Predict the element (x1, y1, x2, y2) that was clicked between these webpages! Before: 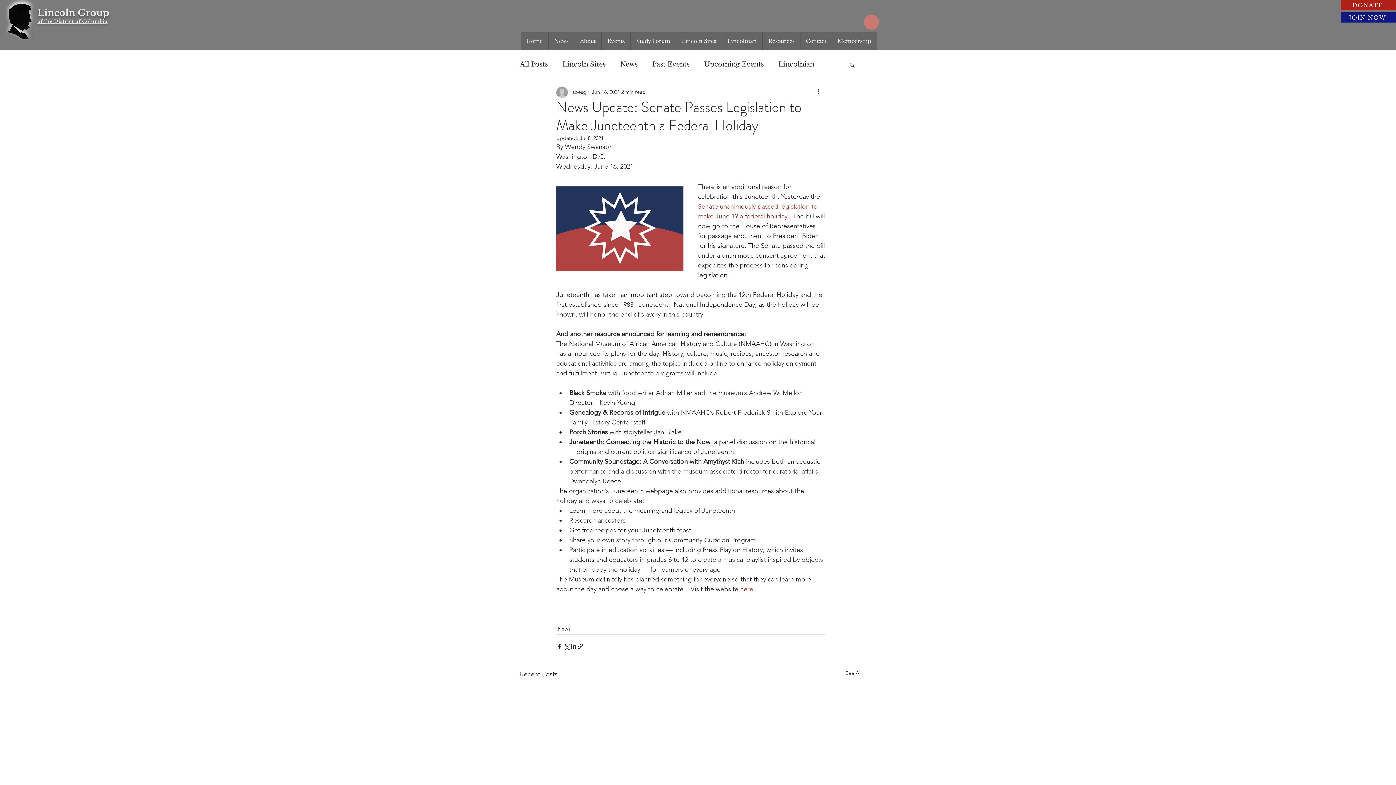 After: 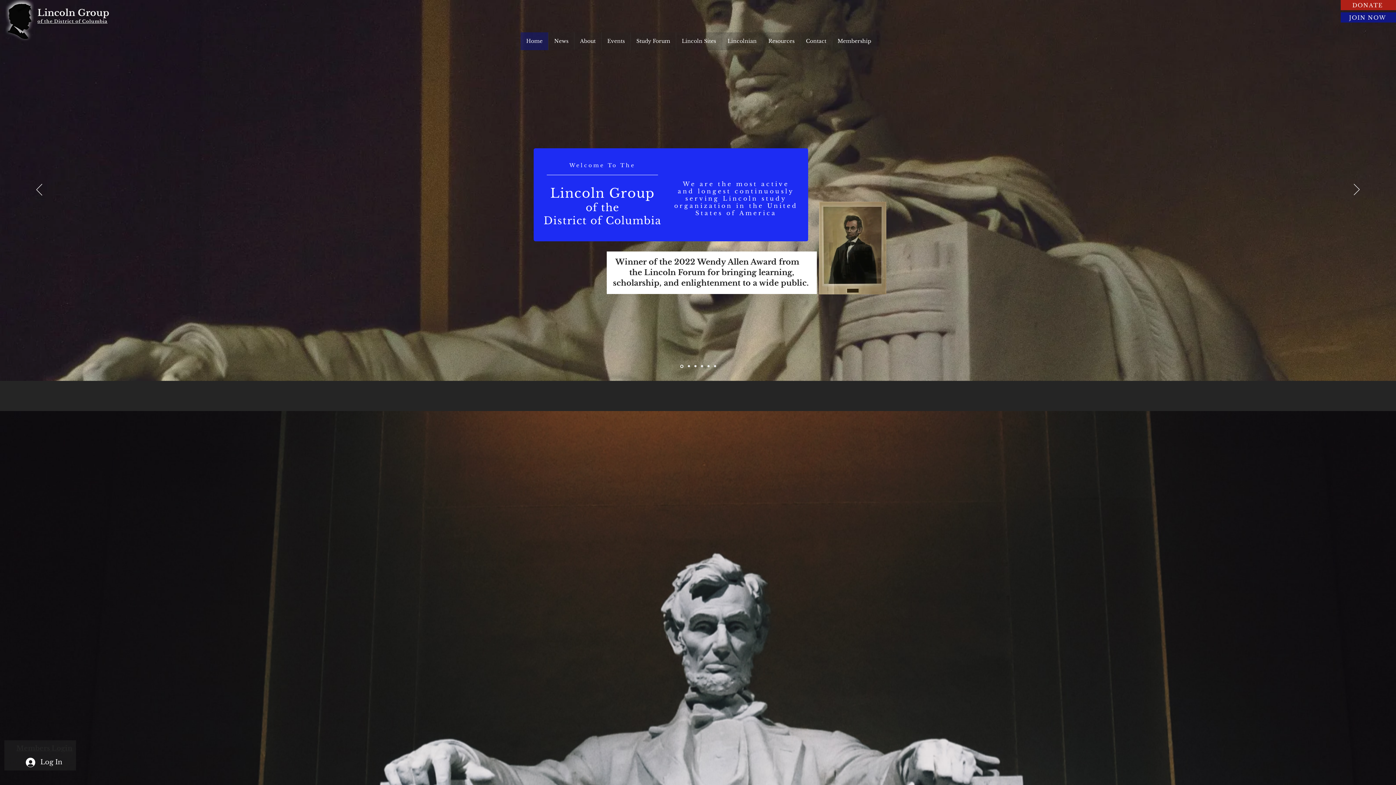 Action: label: Contact bbox: (800, 32, 832, 50)